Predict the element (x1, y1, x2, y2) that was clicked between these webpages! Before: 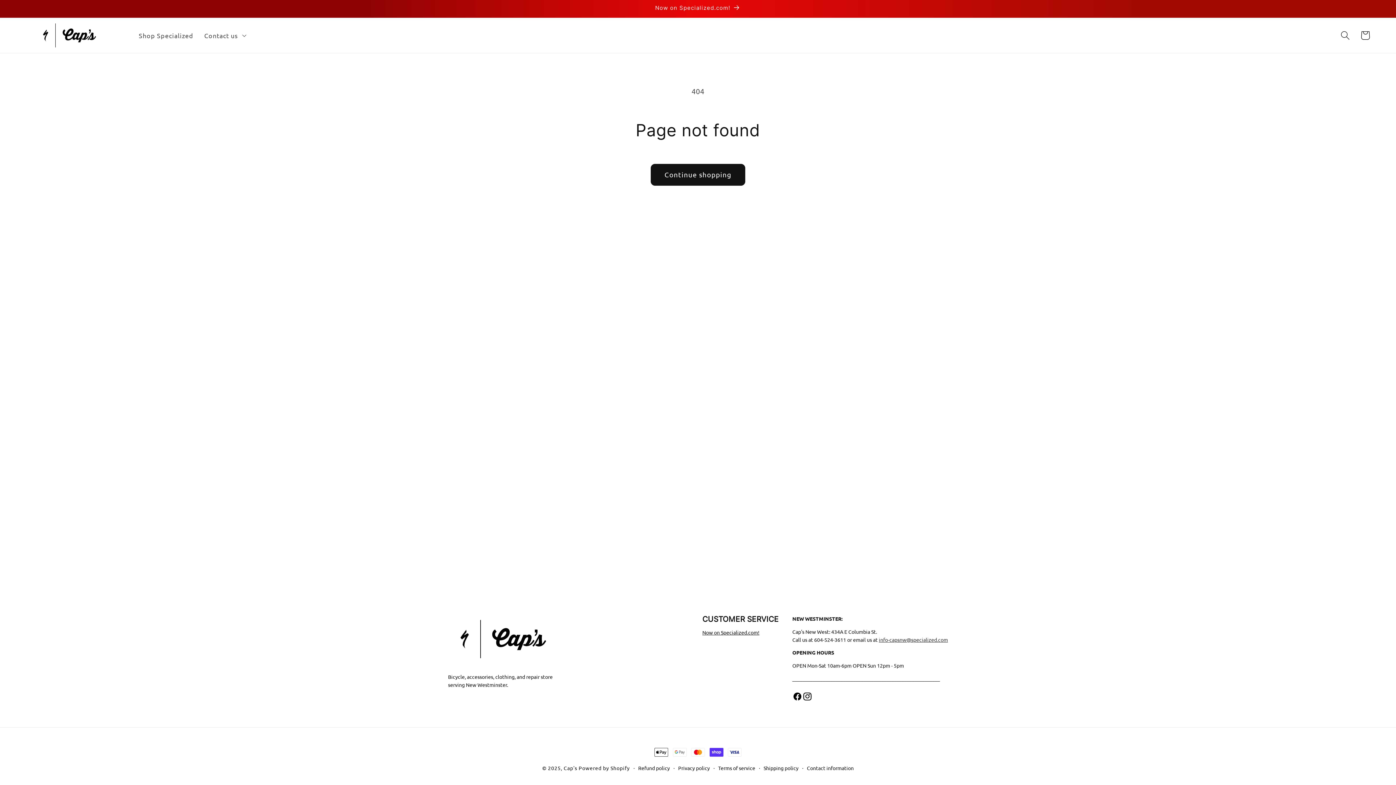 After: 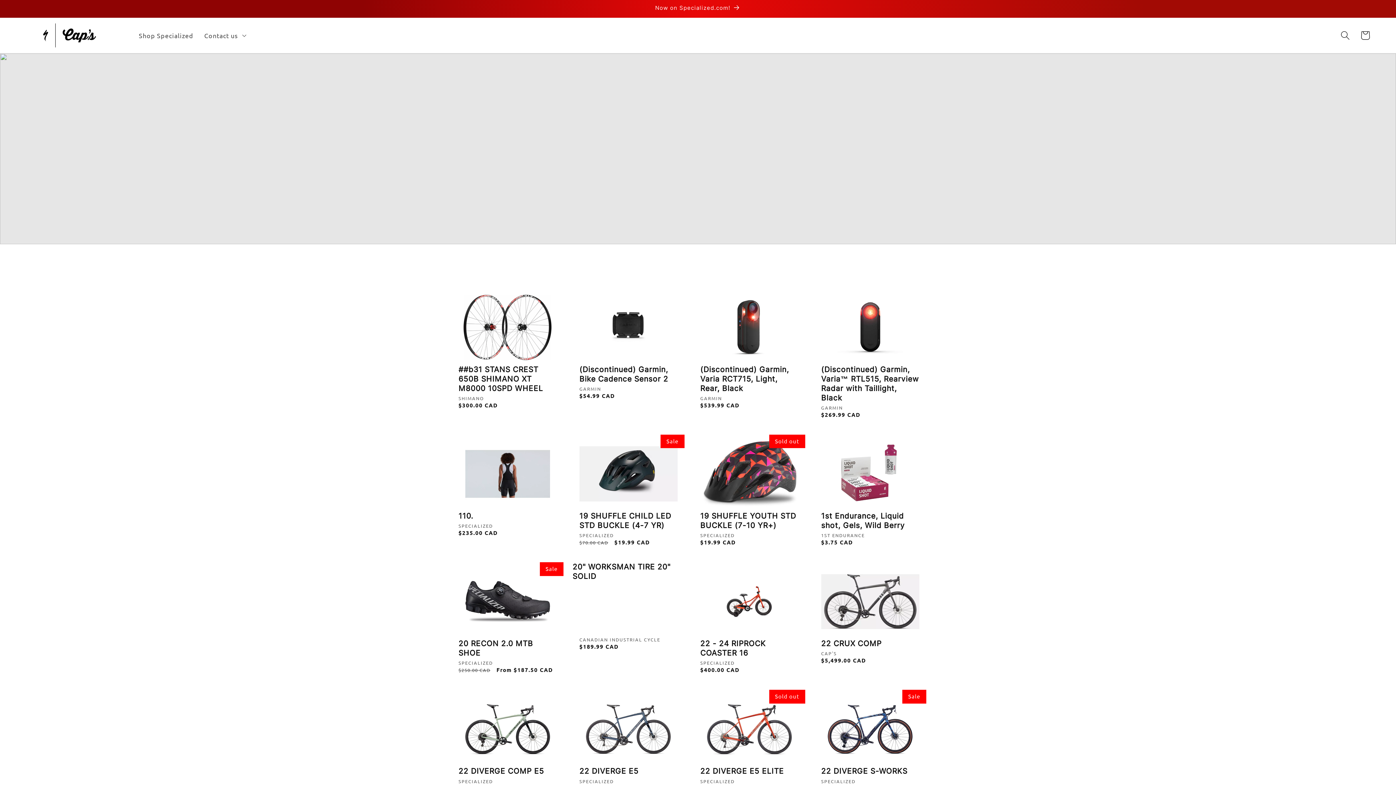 Action: label: Continue shopping bbox: (651, 163, 745, 185)